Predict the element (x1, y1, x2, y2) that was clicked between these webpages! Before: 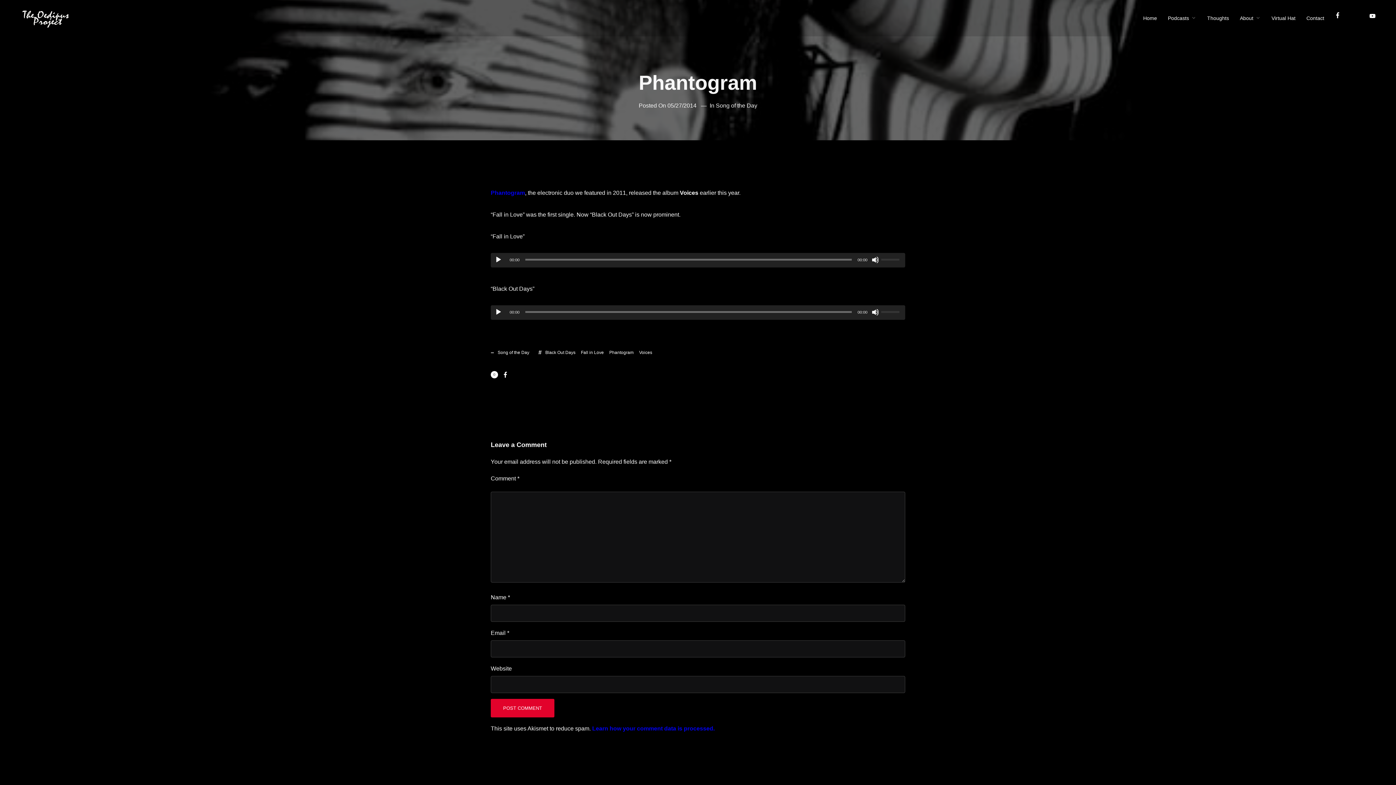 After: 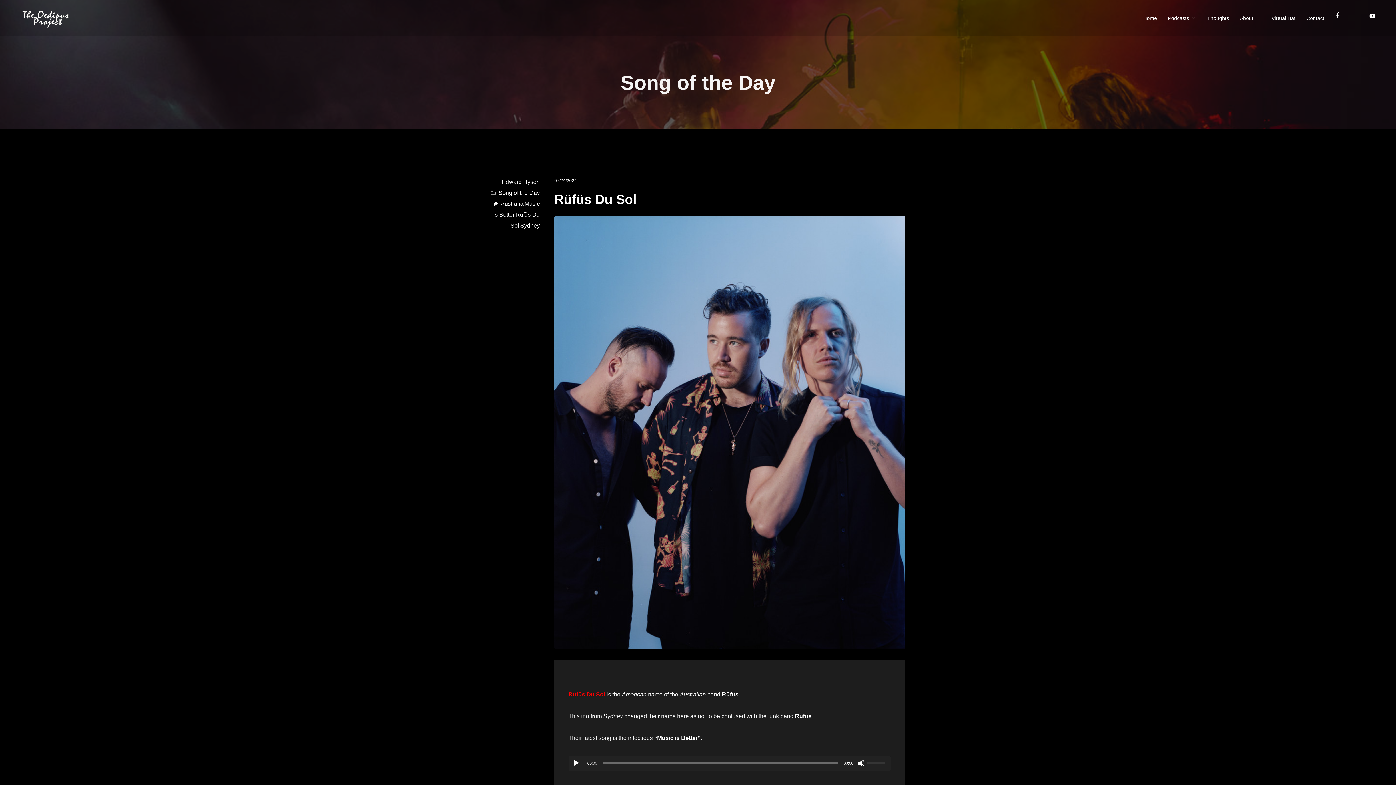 Action: bbox: (716, 102, 757, 108) label: Song of the Day